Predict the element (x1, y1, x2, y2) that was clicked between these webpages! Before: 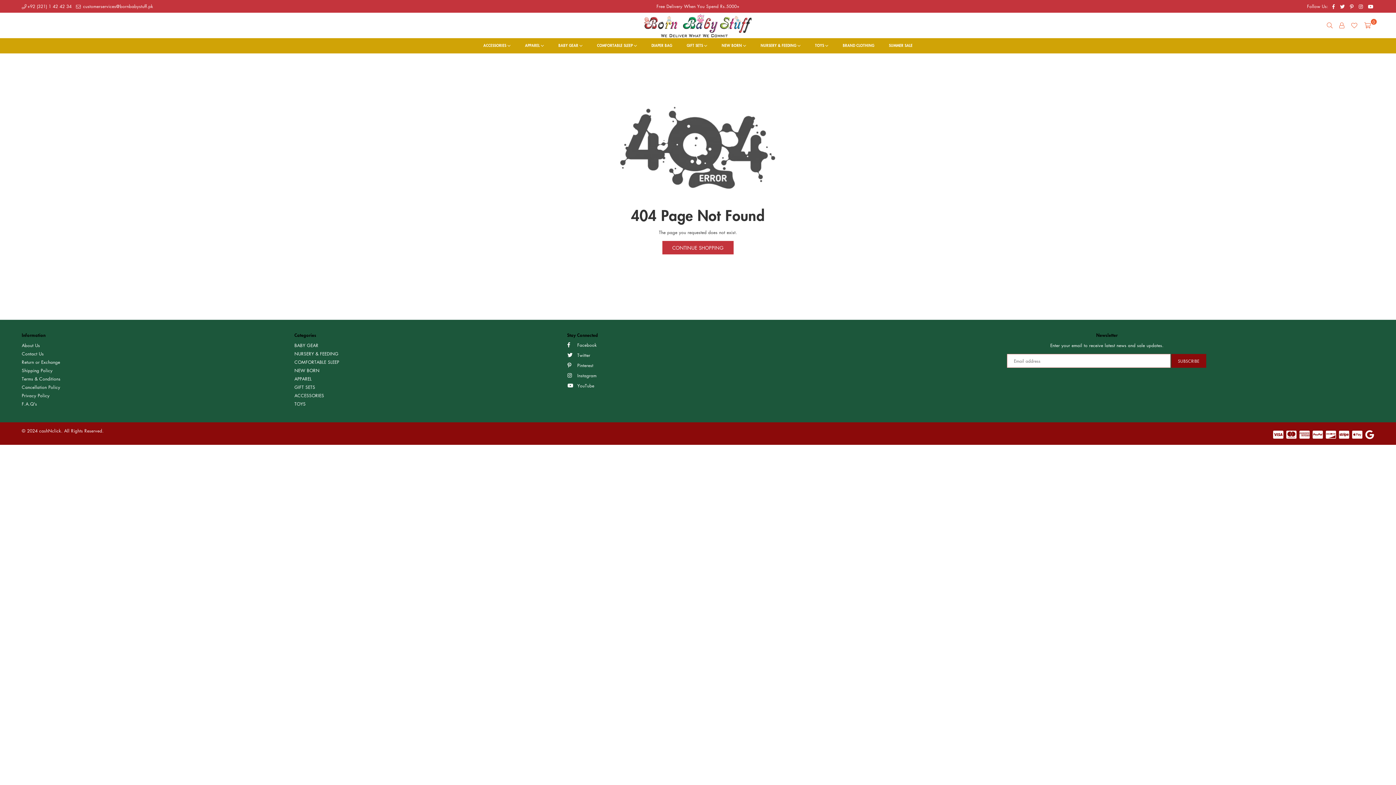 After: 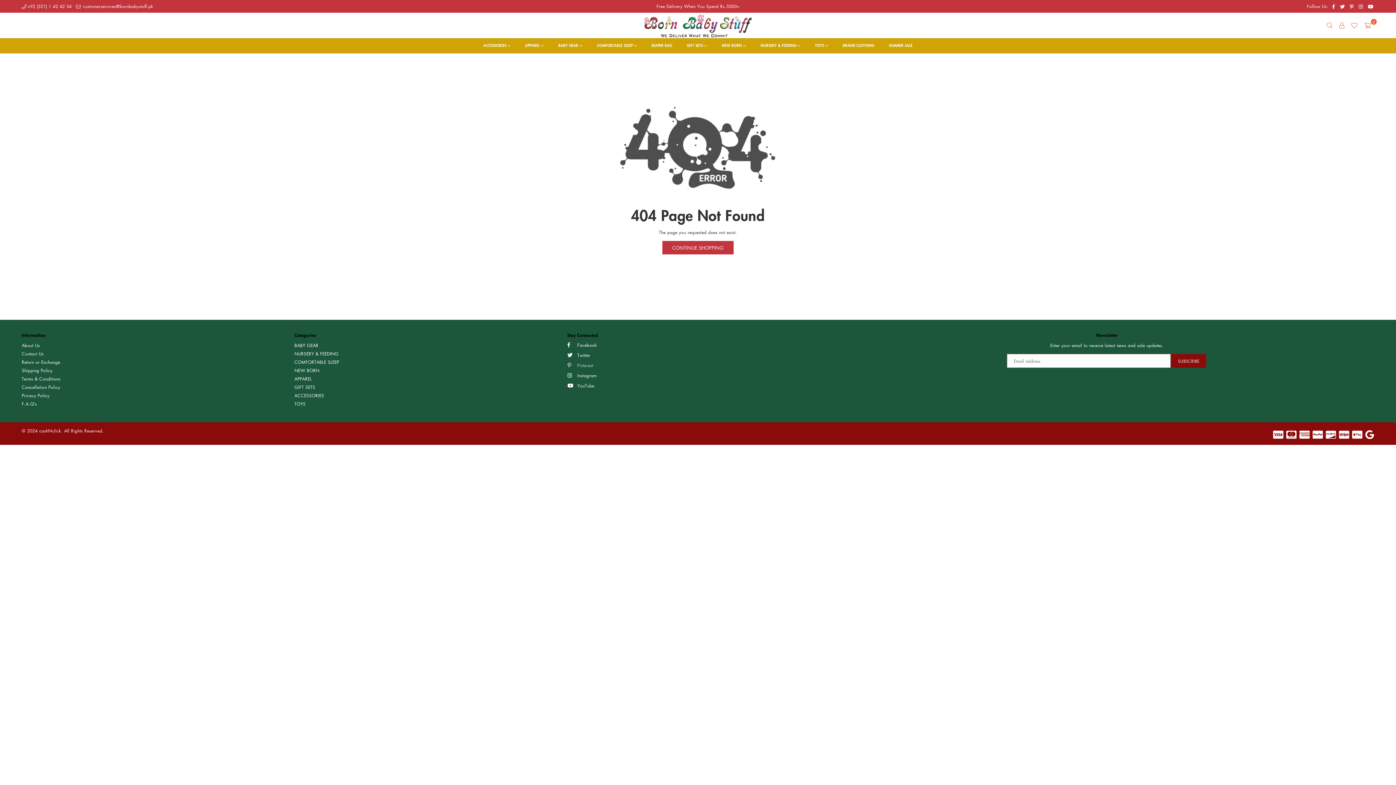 Action: label: Pinterest bbox: (565, 361, 827, 371)